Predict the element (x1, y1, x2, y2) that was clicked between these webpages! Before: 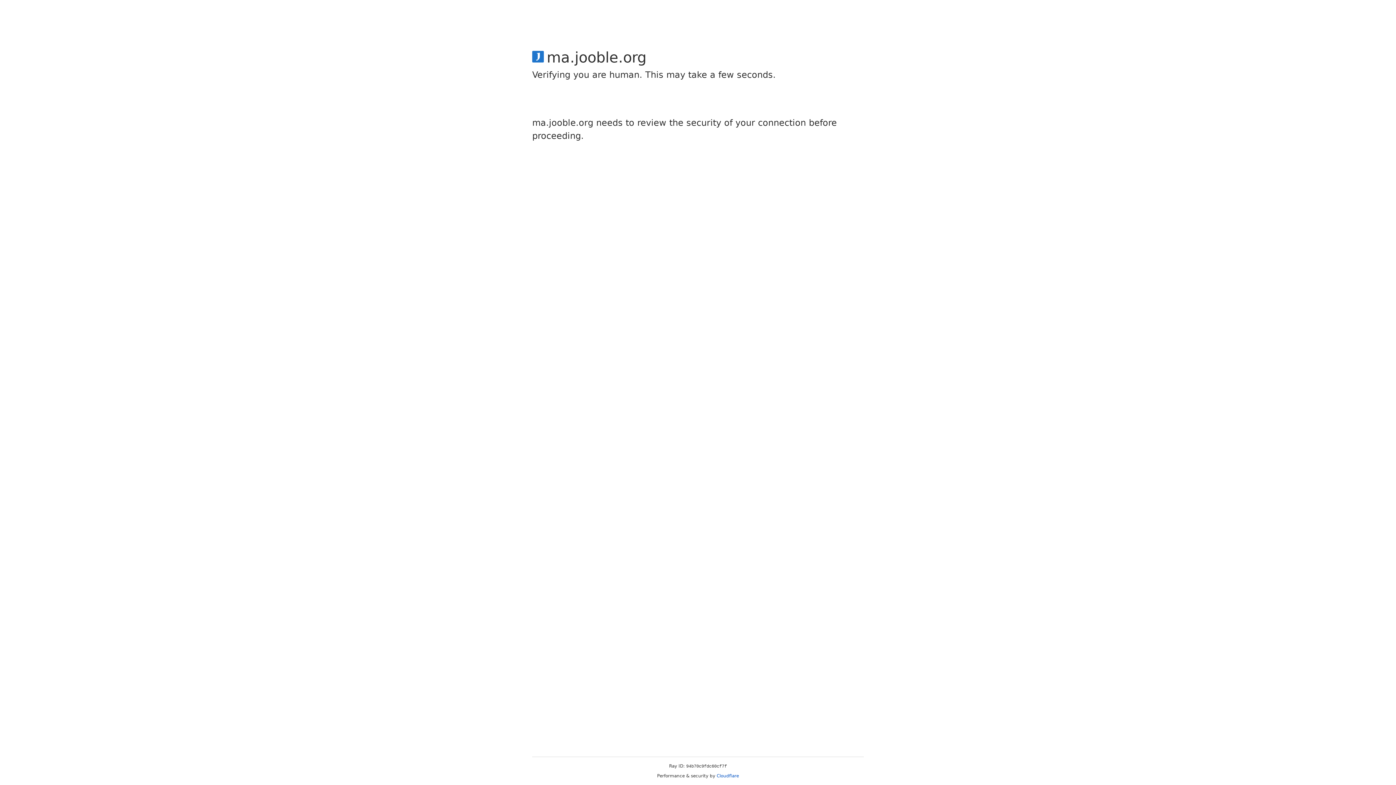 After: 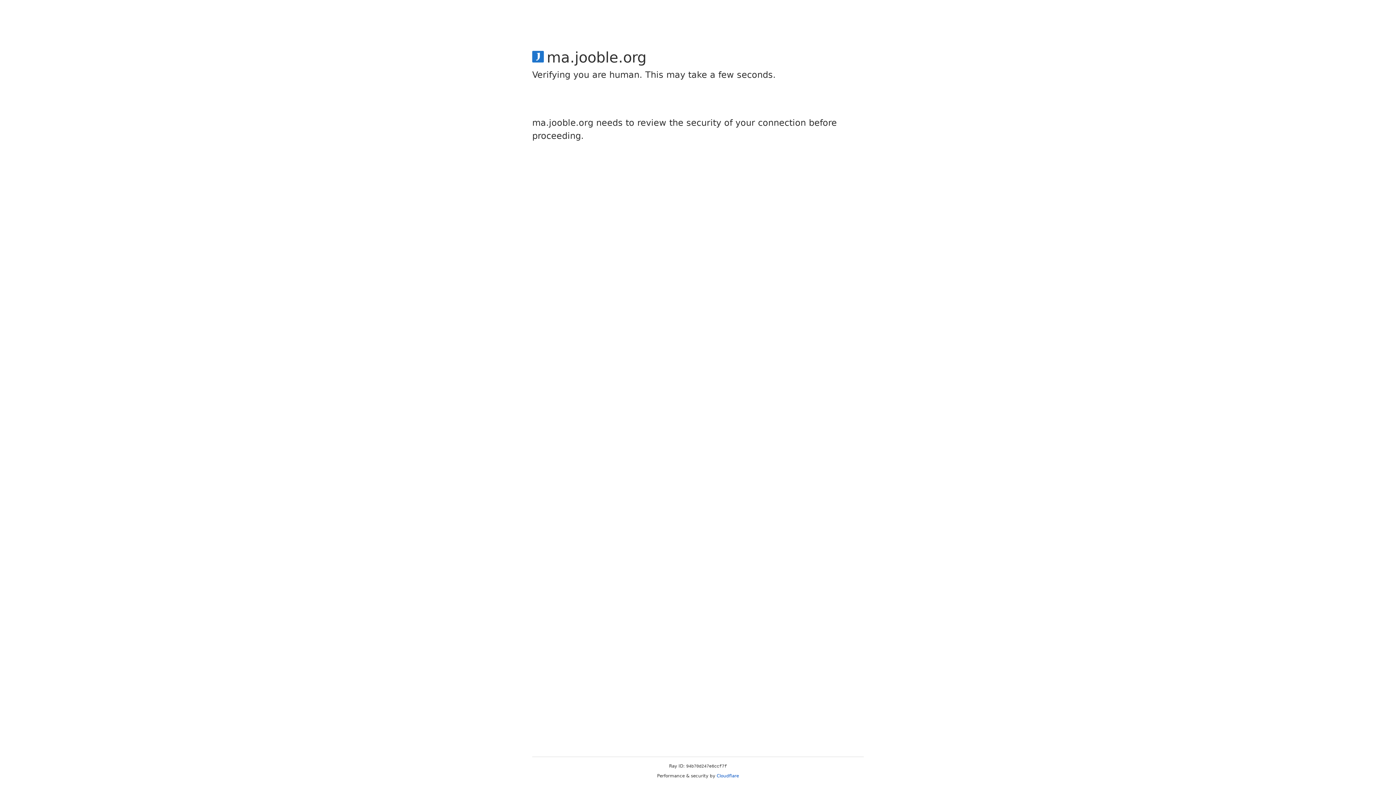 Action: label: Cloudflare bbox: (716, 773, 739, 778)